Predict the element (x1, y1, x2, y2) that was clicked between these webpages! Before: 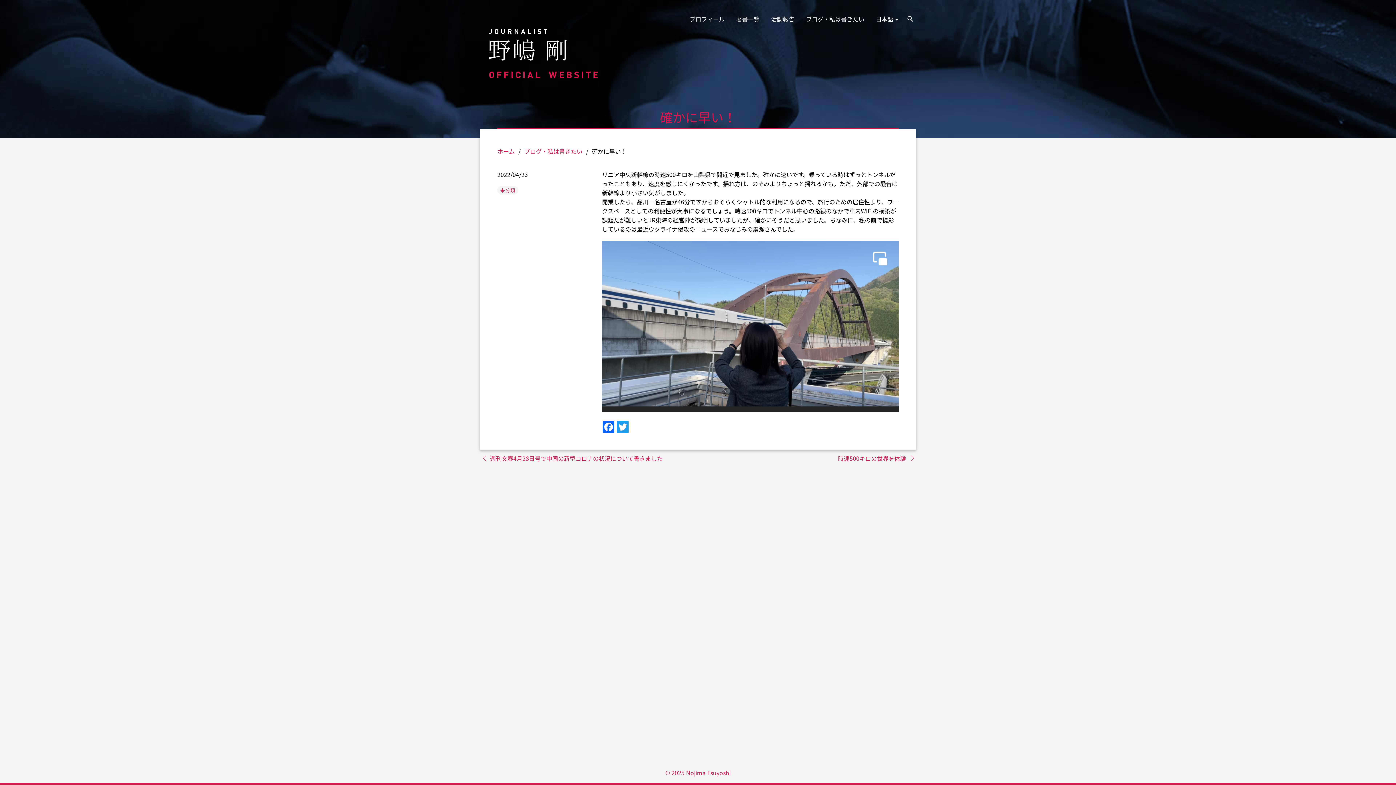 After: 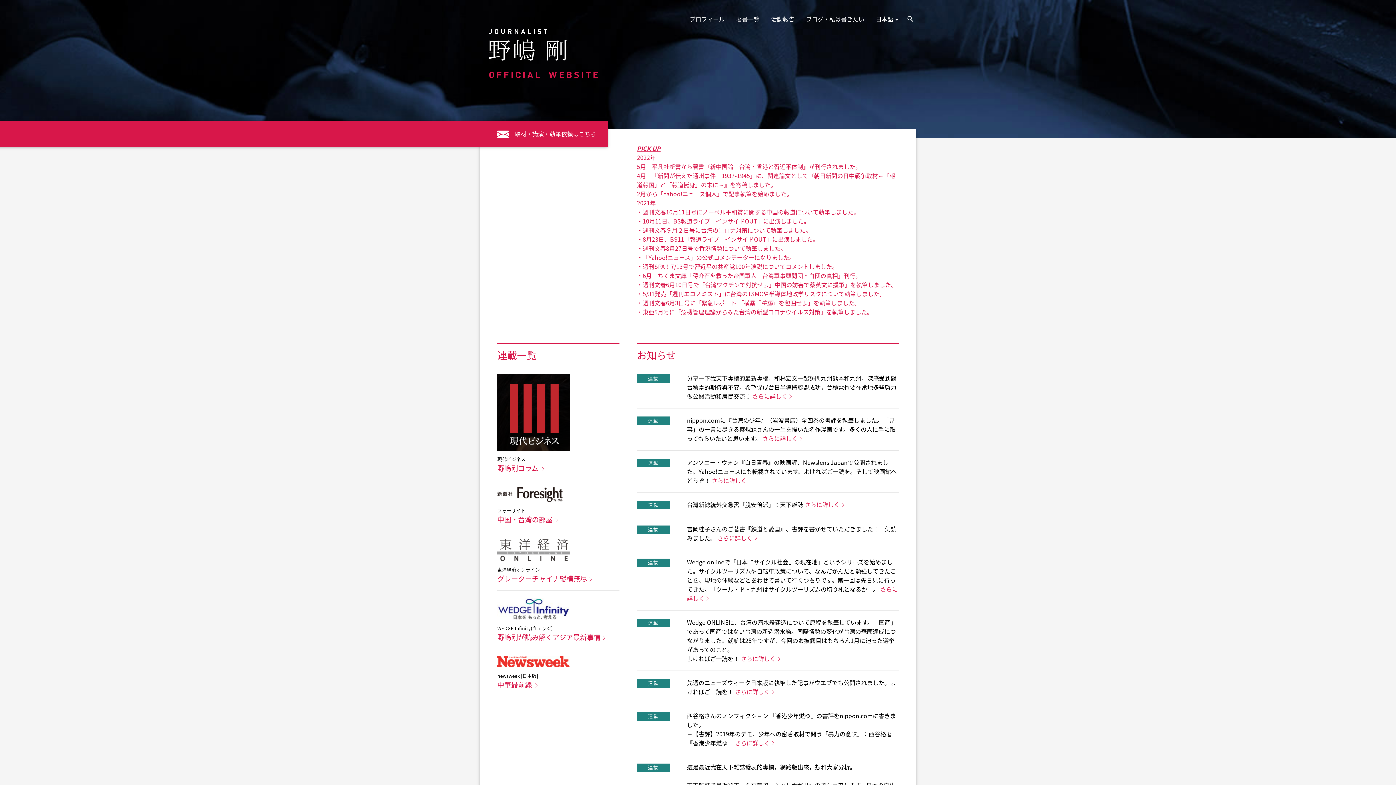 Action: label: ホーム bbox: (497, 146, 514, 155)